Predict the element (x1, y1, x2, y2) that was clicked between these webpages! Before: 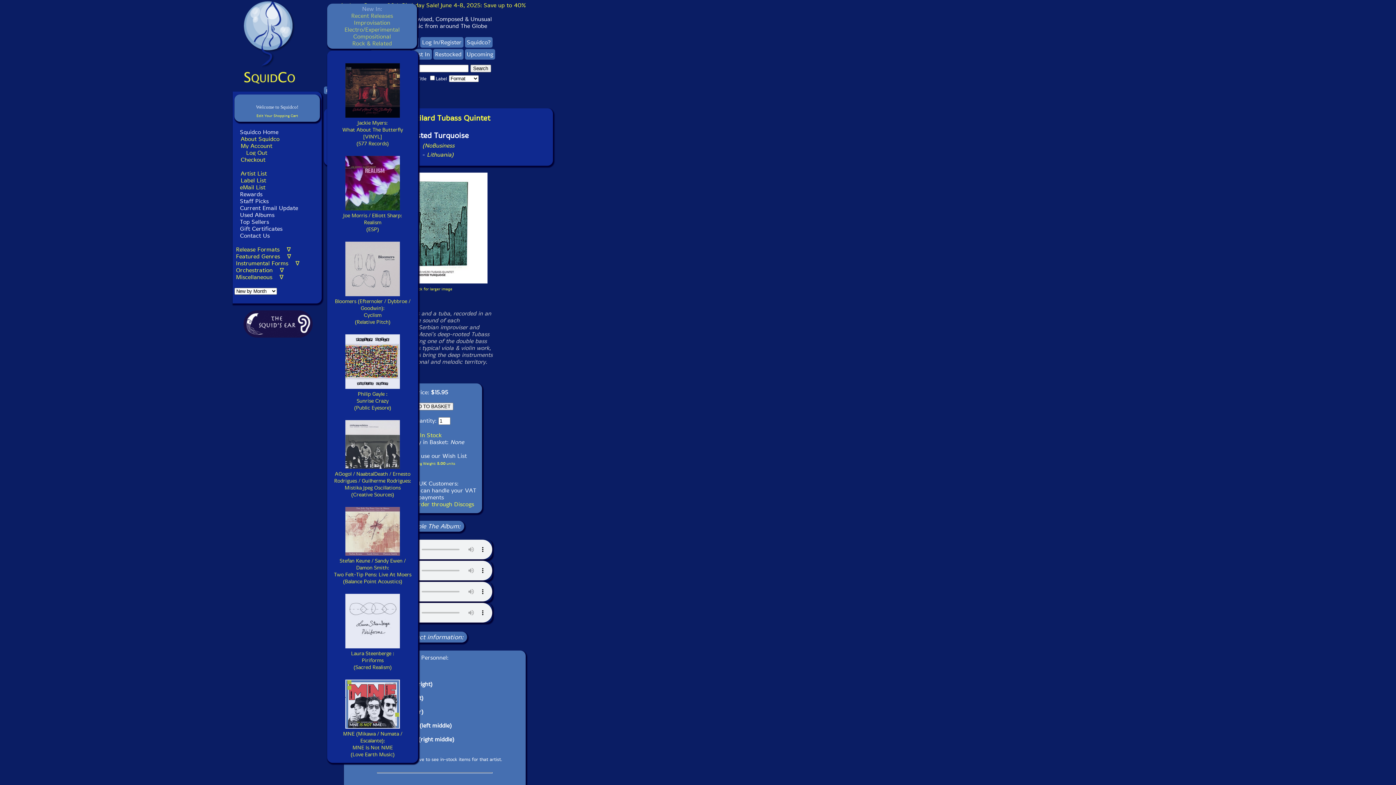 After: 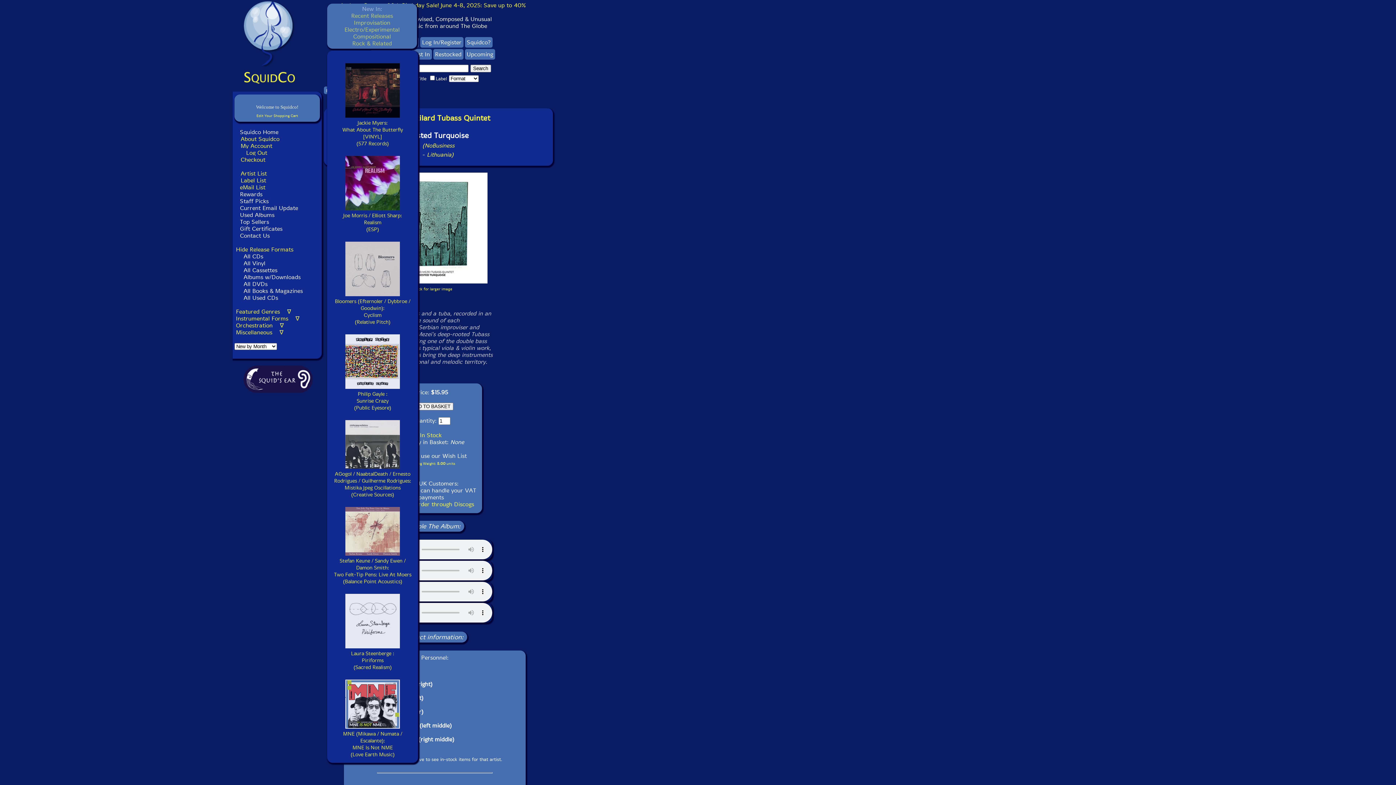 Action: label: Release Formats    ∇ bbox: (236, 246, 290, 253)